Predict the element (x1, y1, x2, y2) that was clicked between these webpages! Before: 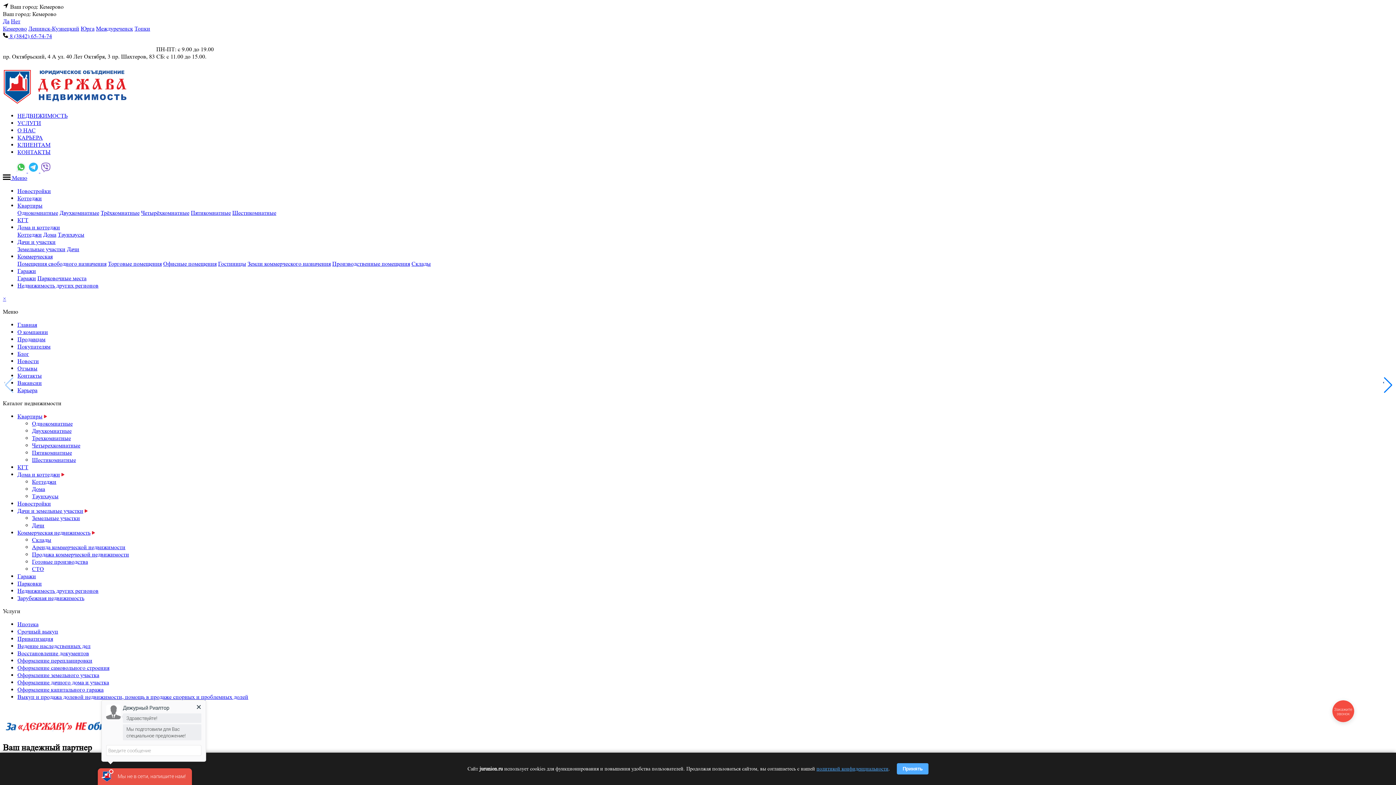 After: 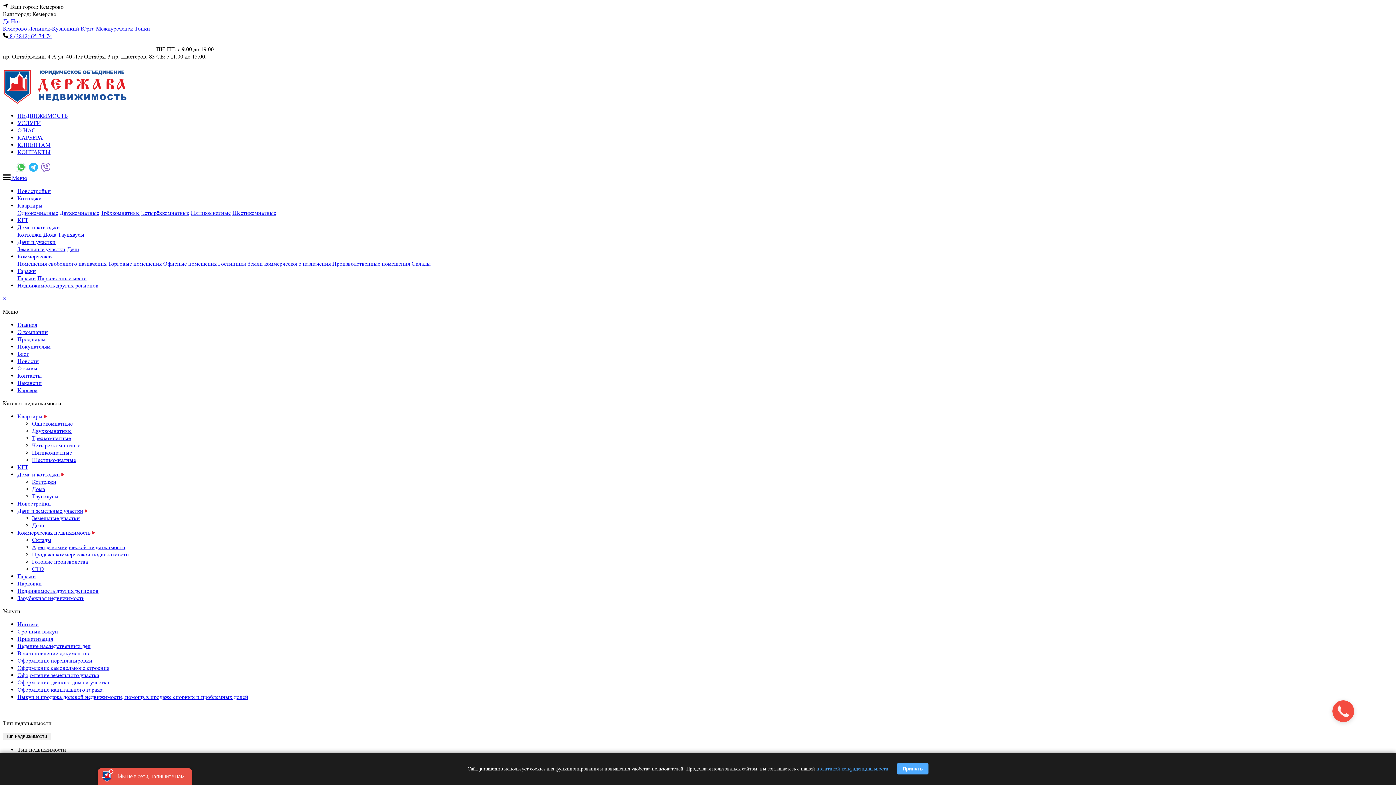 Action: label: Трёхкомнатные bbox: (100, 209, 139, 216)